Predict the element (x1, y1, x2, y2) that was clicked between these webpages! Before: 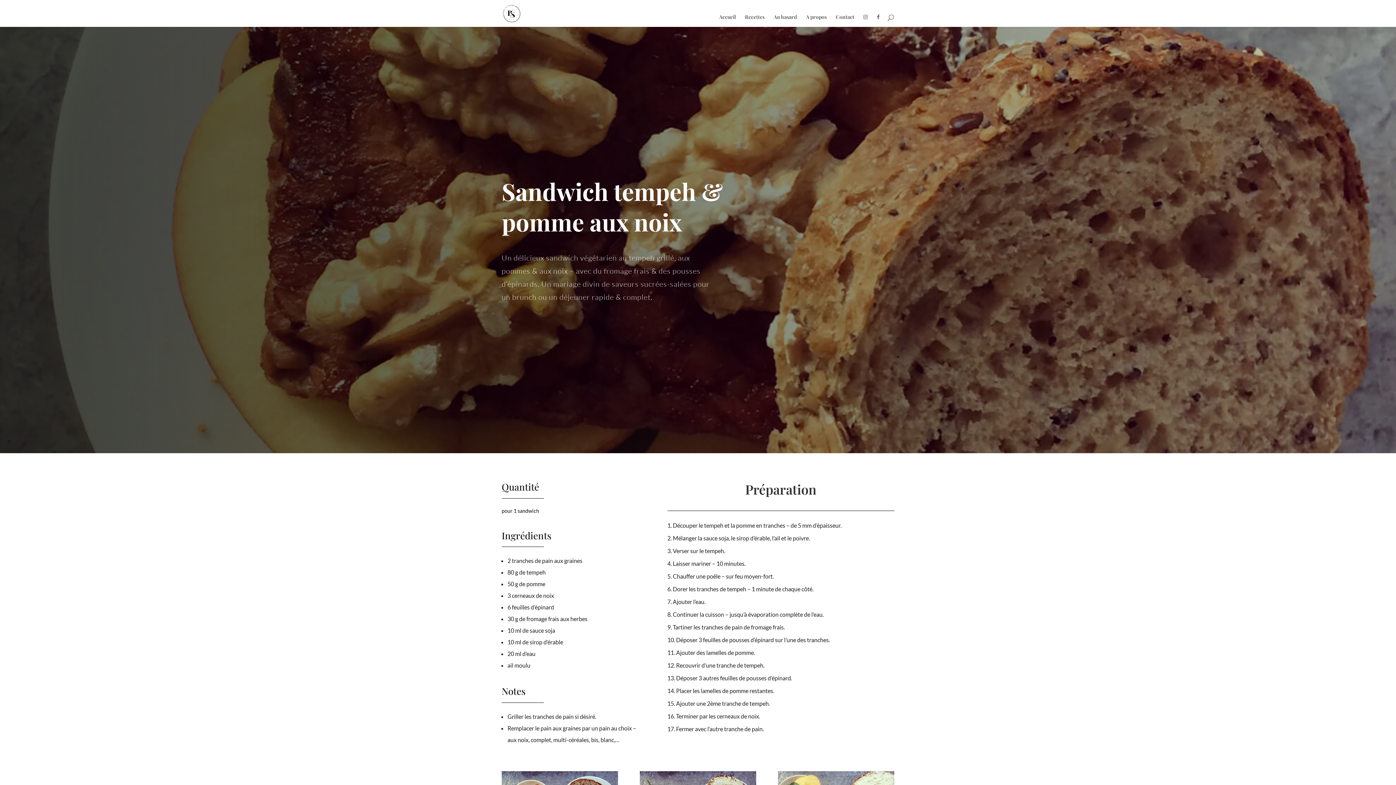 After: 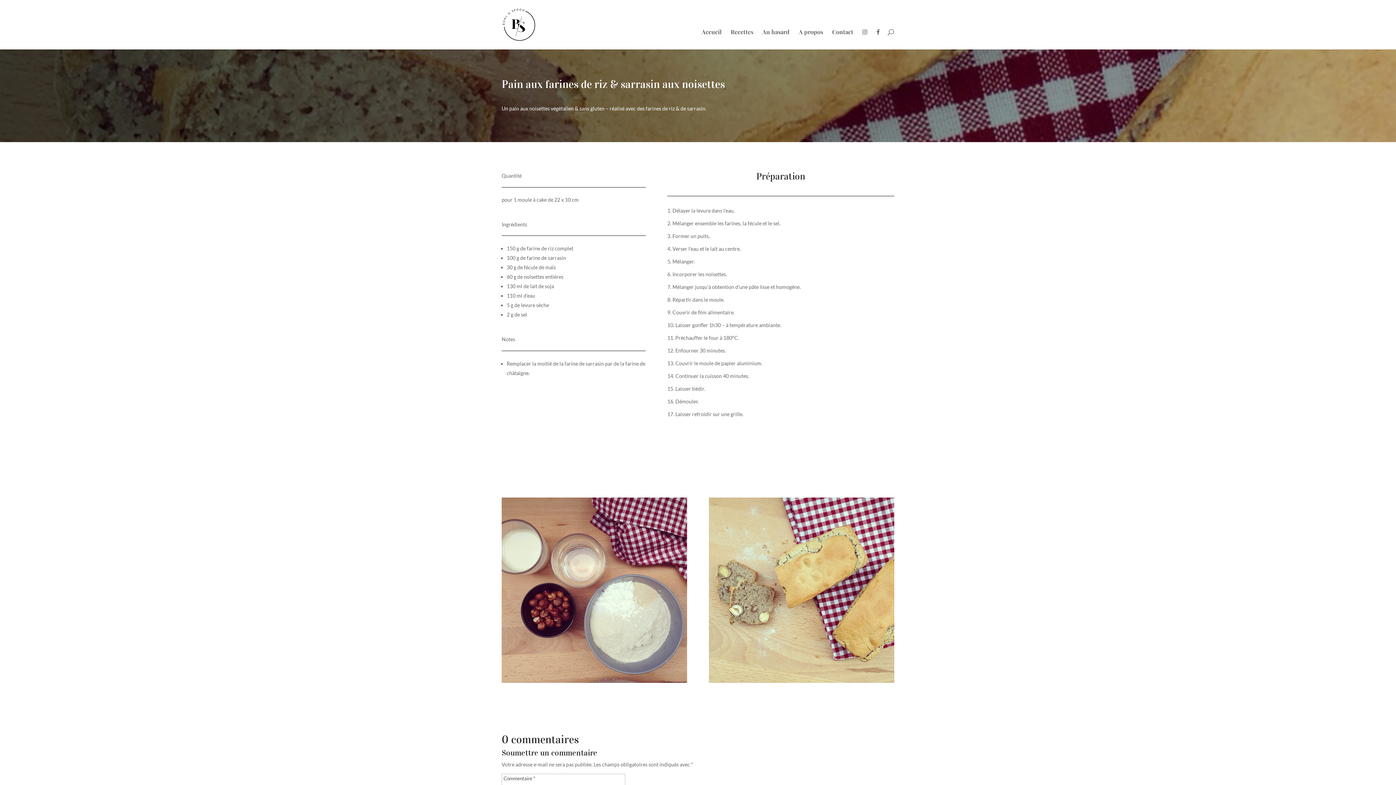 Action: bbox: (773, 14, 797, 26) label: Au hasard